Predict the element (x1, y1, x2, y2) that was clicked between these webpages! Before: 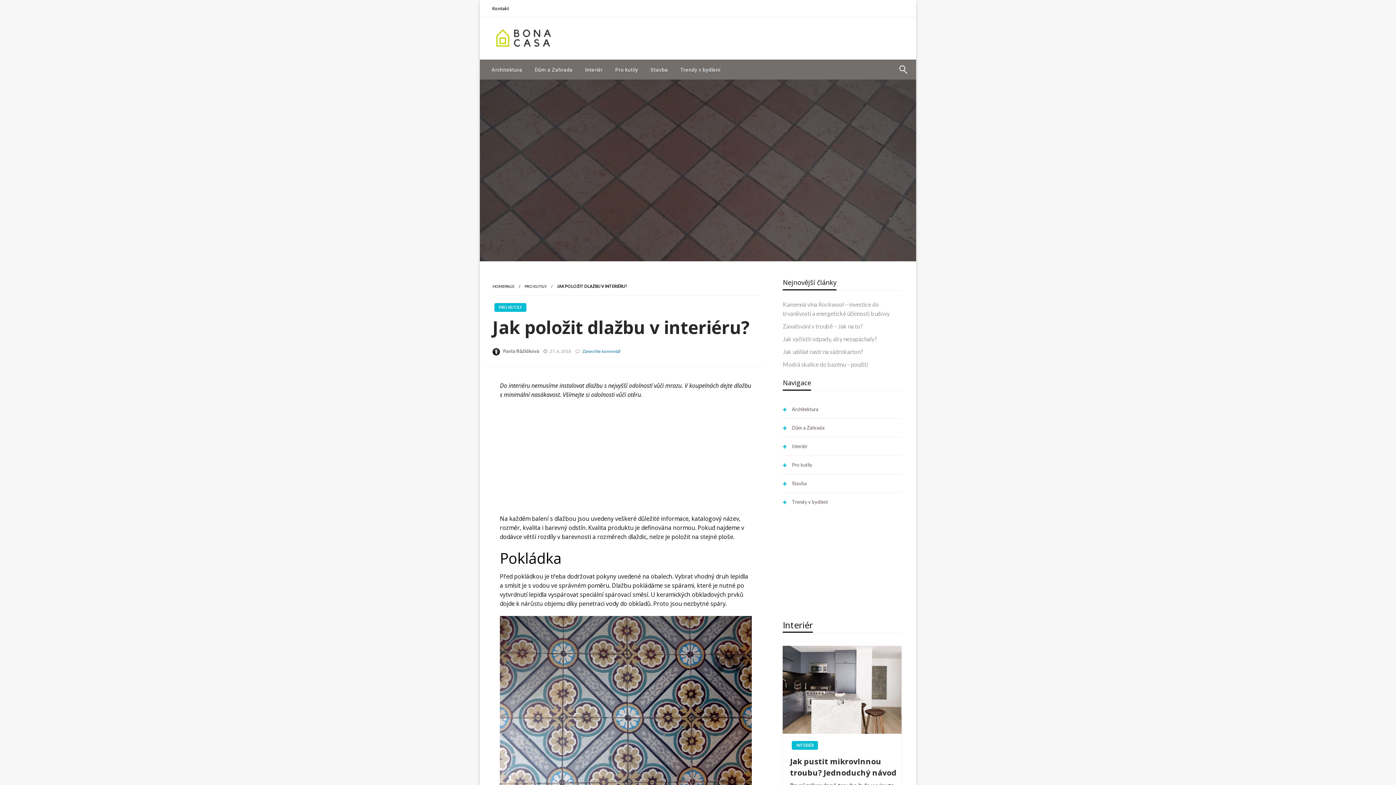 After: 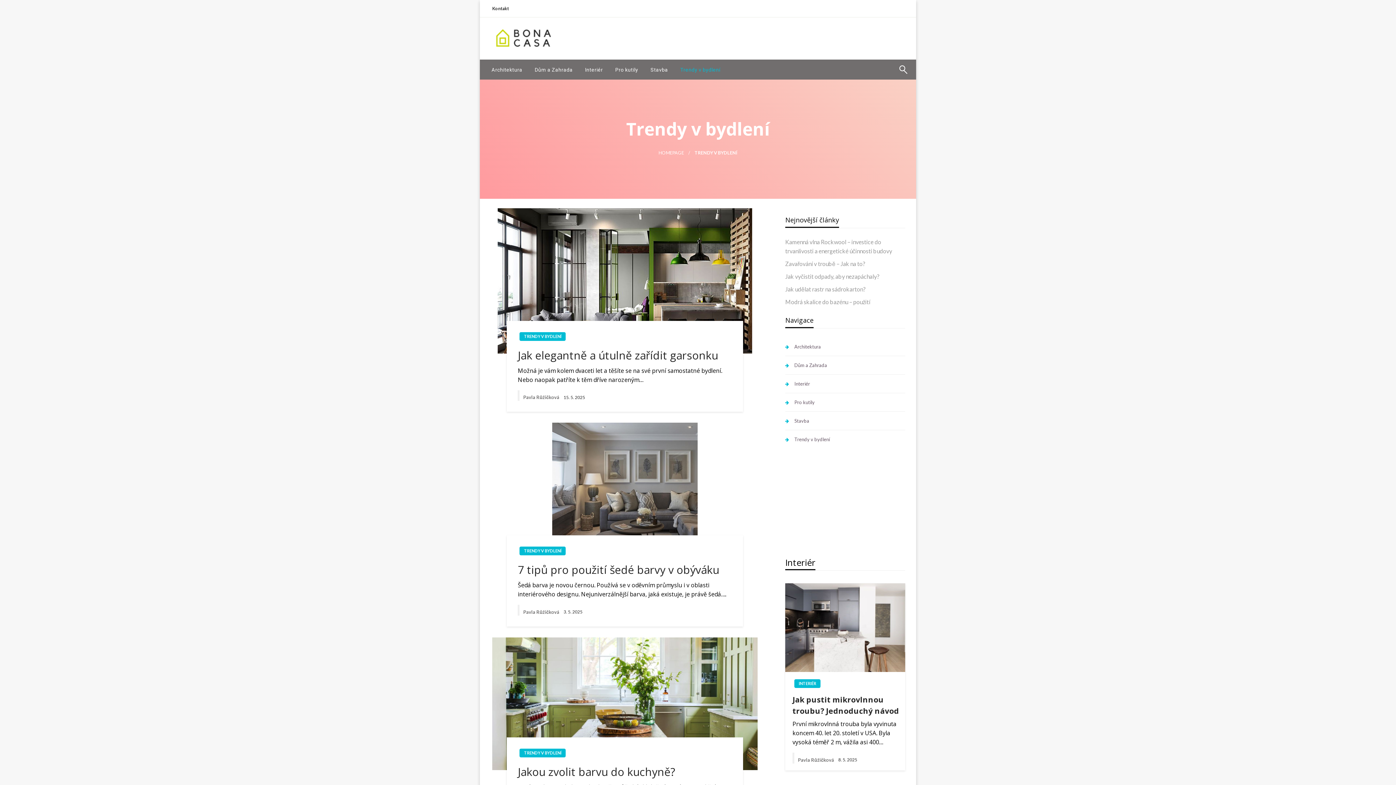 Action: bbox: (674, 60, 726, 79) label: Trendy v bydlení